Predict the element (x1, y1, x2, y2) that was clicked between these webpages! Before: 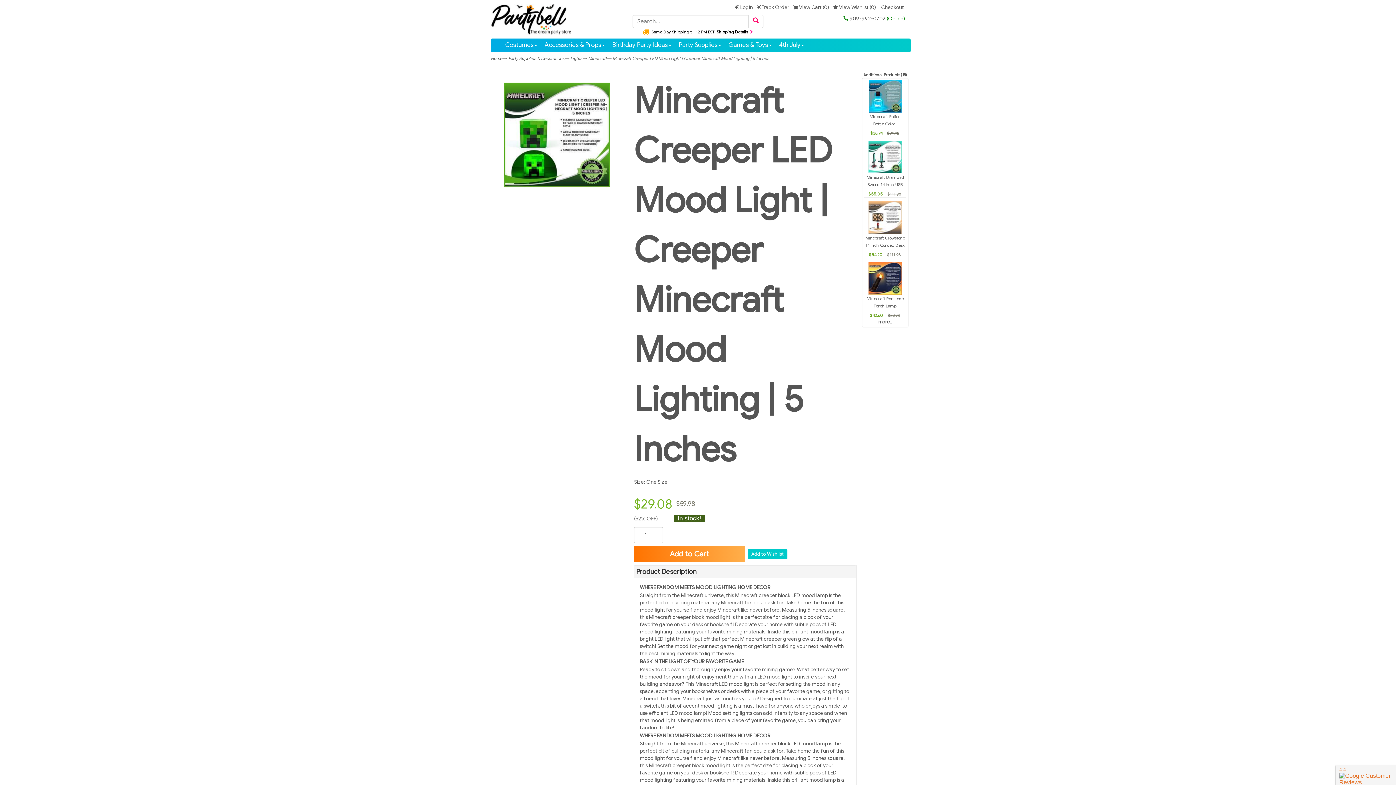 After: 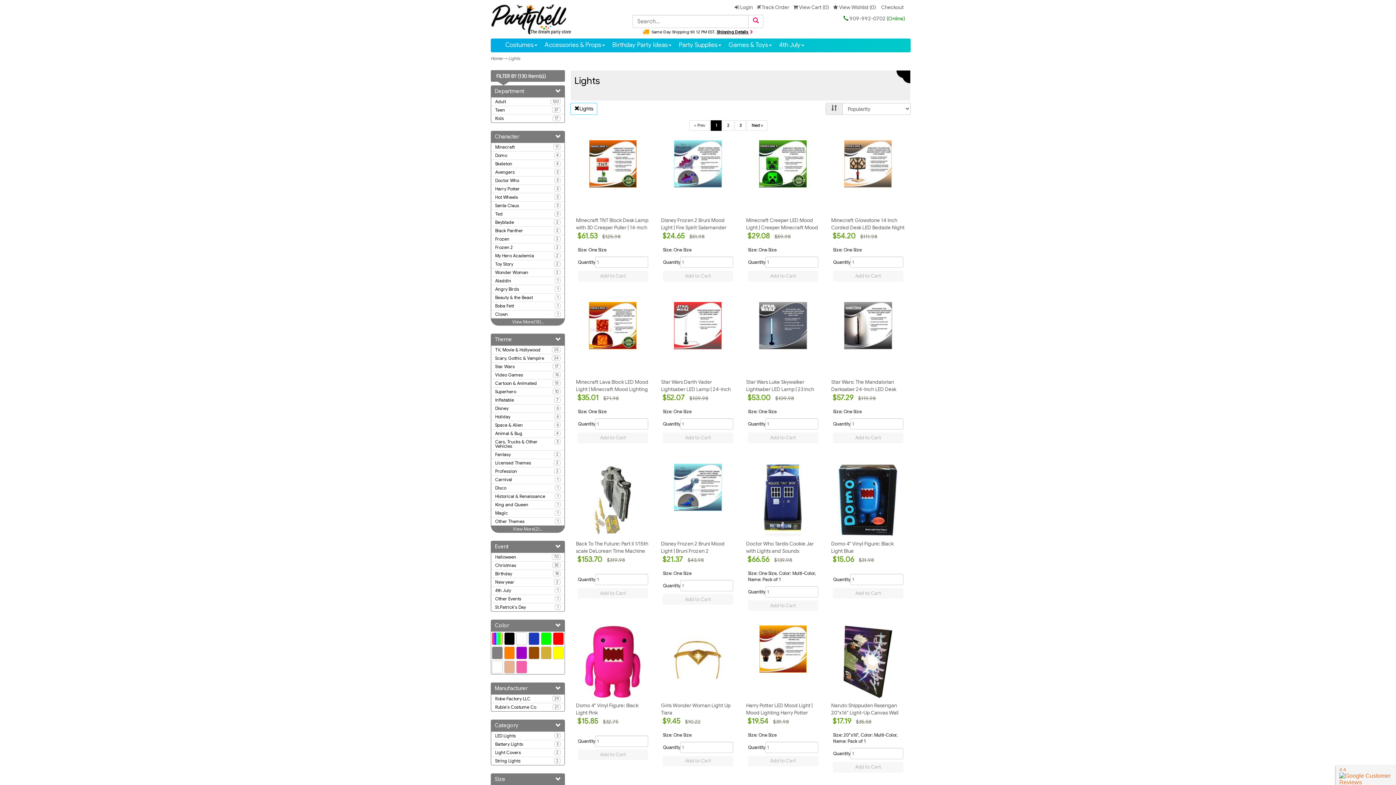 Action: bbox: (570, 55, 582, 61) label: Lights